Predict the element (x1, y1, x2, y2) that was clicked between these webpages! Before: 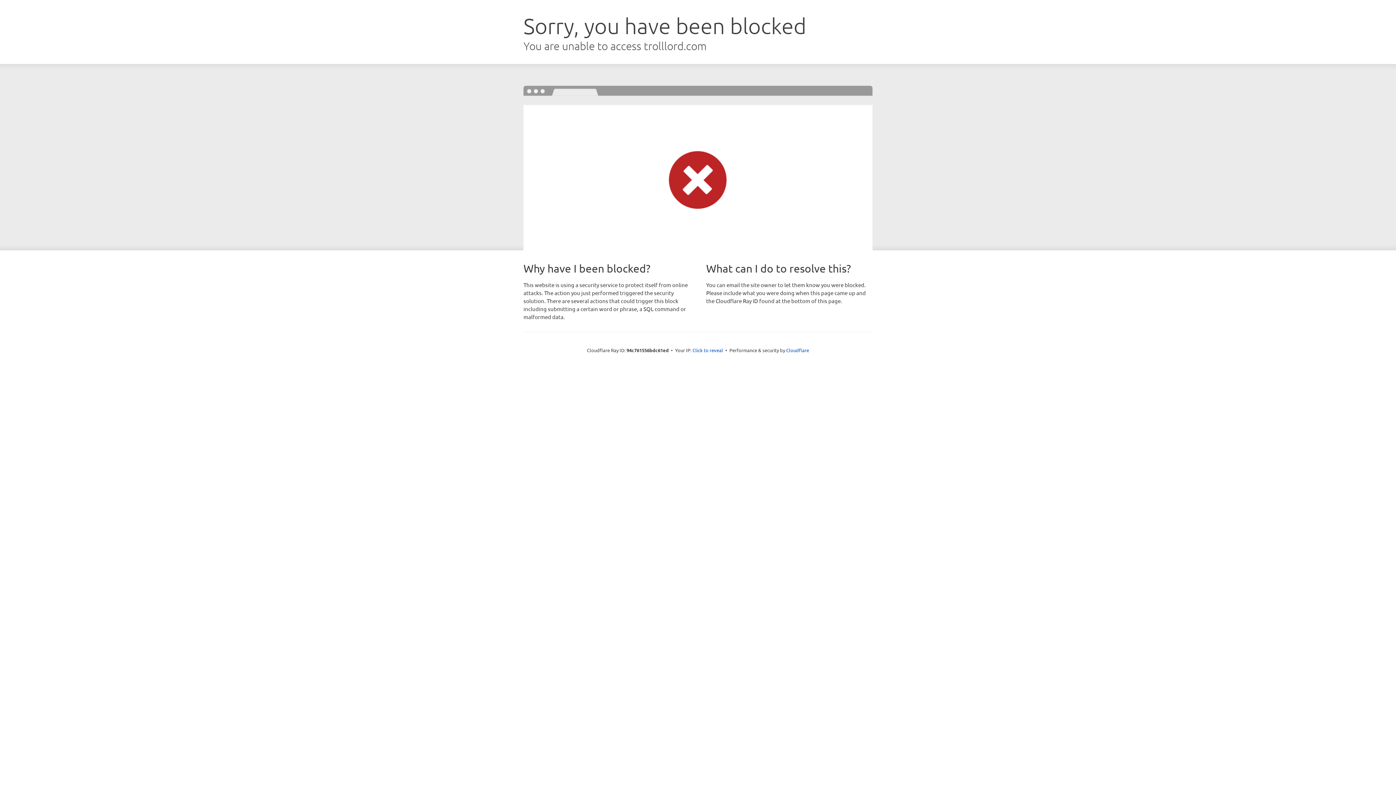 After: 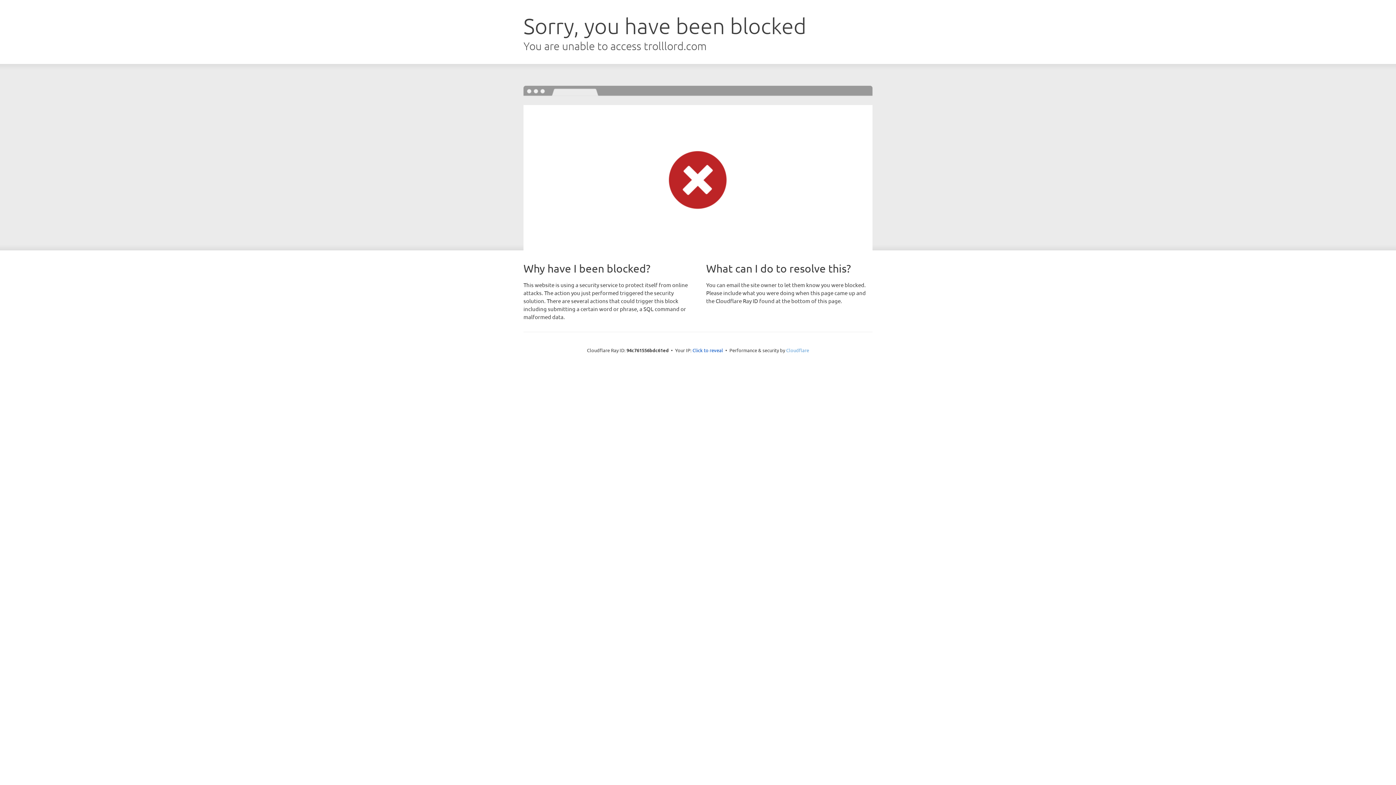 Action: bbox: (786, 347, 809, 353) label: Cloudflare